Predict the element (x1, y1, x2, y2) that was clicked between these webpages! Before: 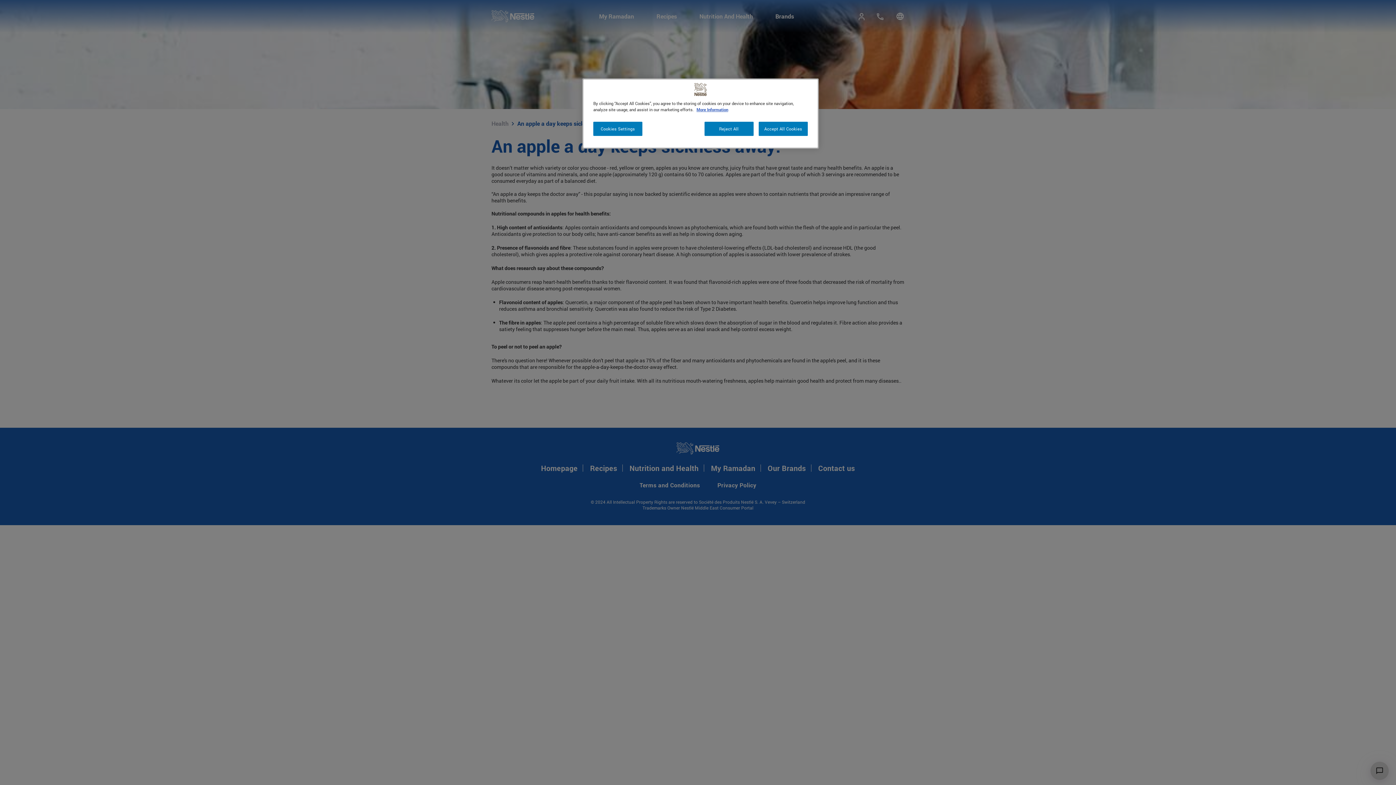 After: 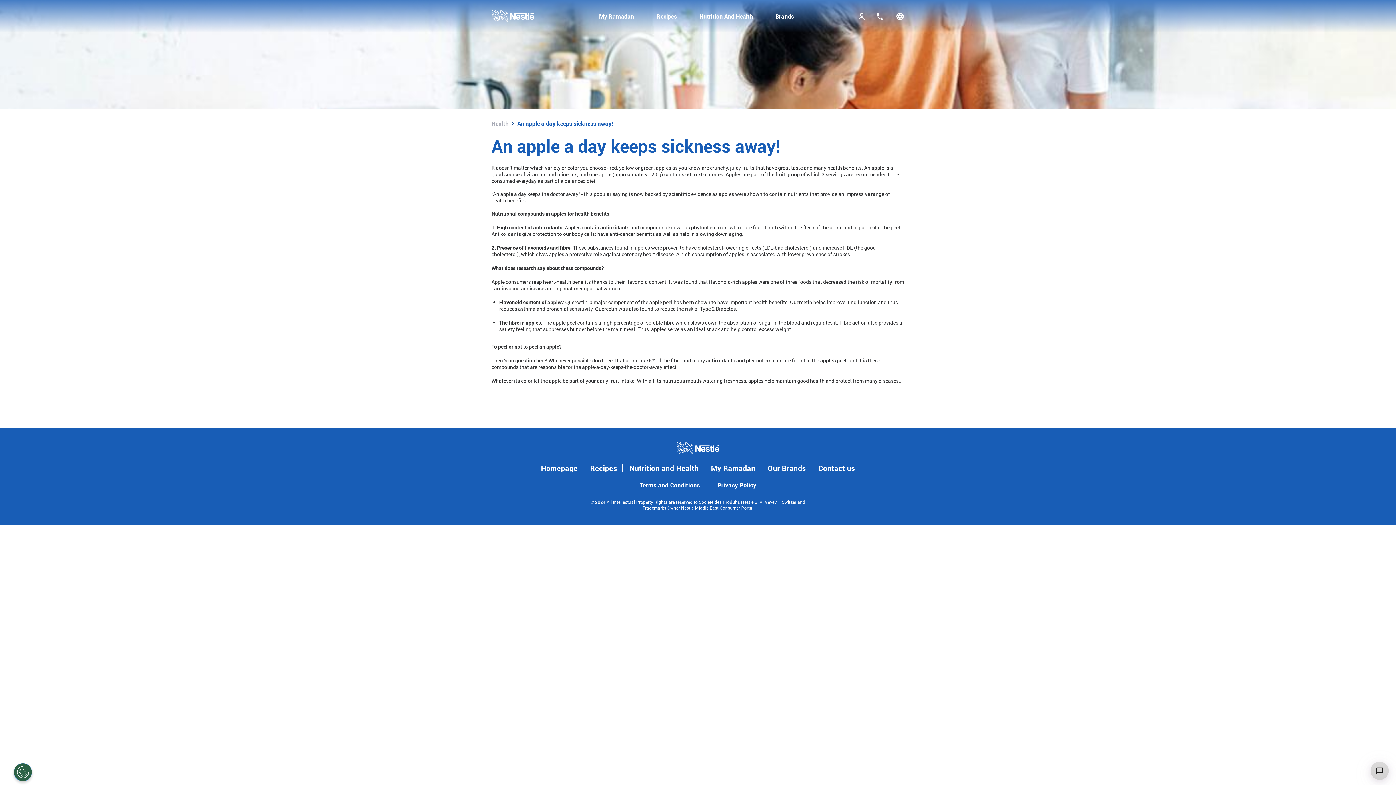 Action: bbox: (704, 121, 753, 136) label: Reject All